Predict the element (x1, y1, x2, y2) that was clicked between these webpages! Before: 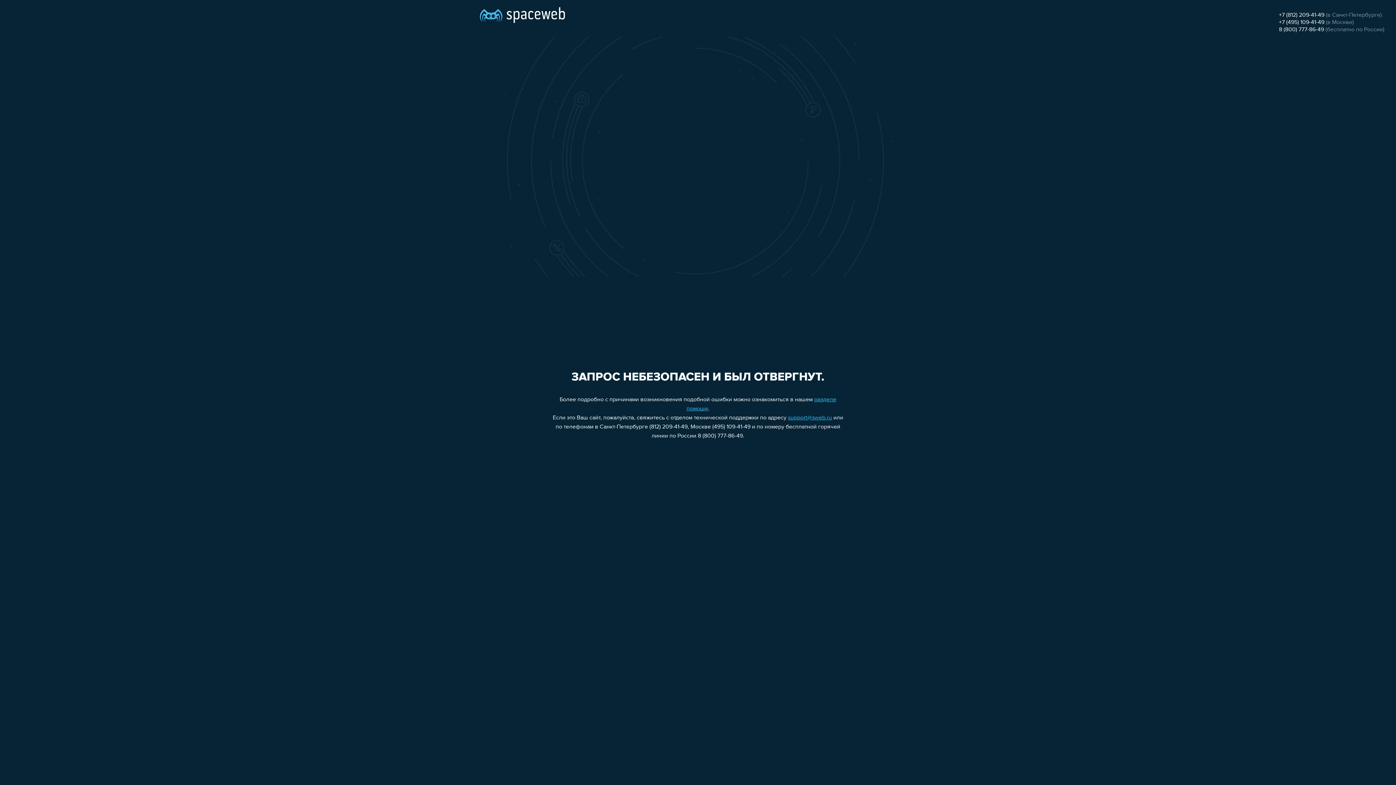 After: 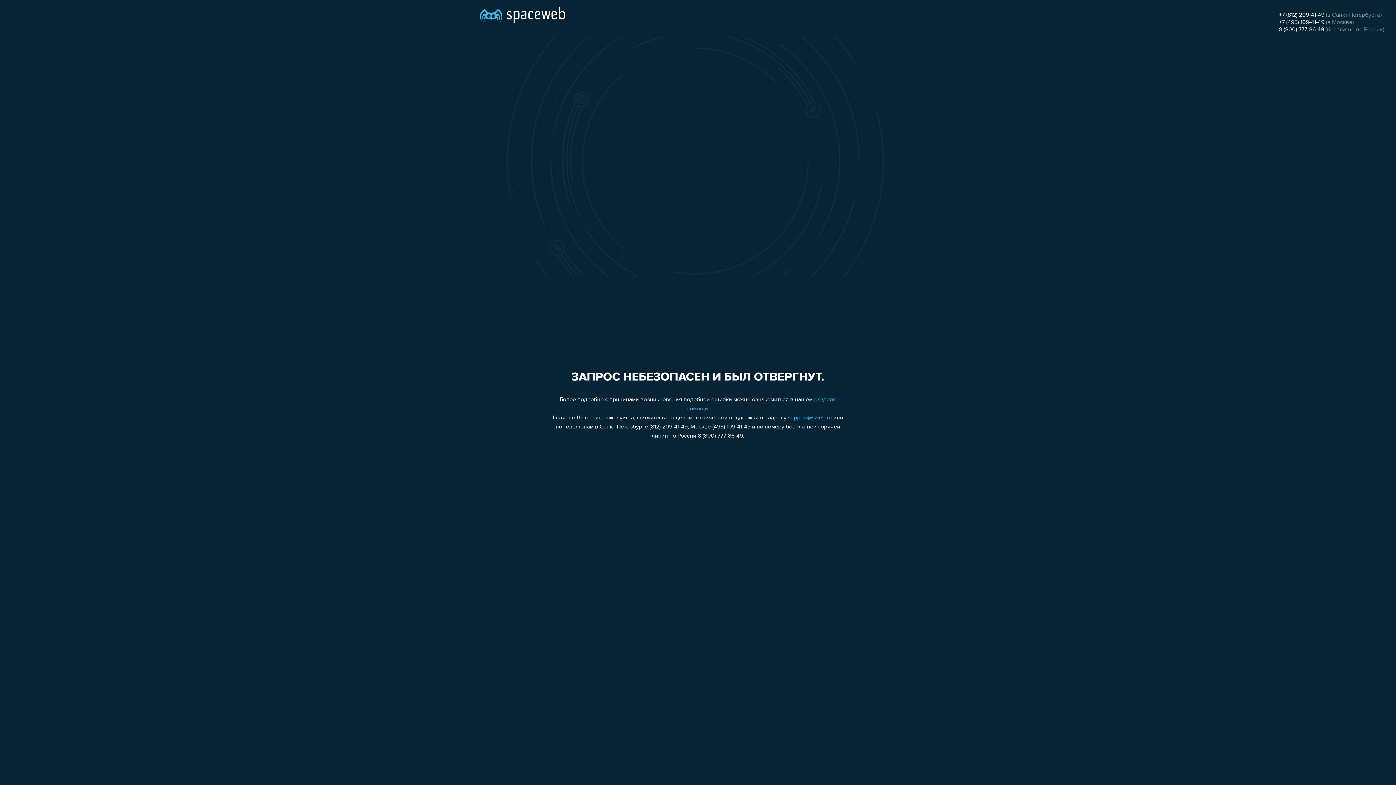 Action: bbox: (1279, 26, 1324, 32) label: 8 (800) 777-86-49